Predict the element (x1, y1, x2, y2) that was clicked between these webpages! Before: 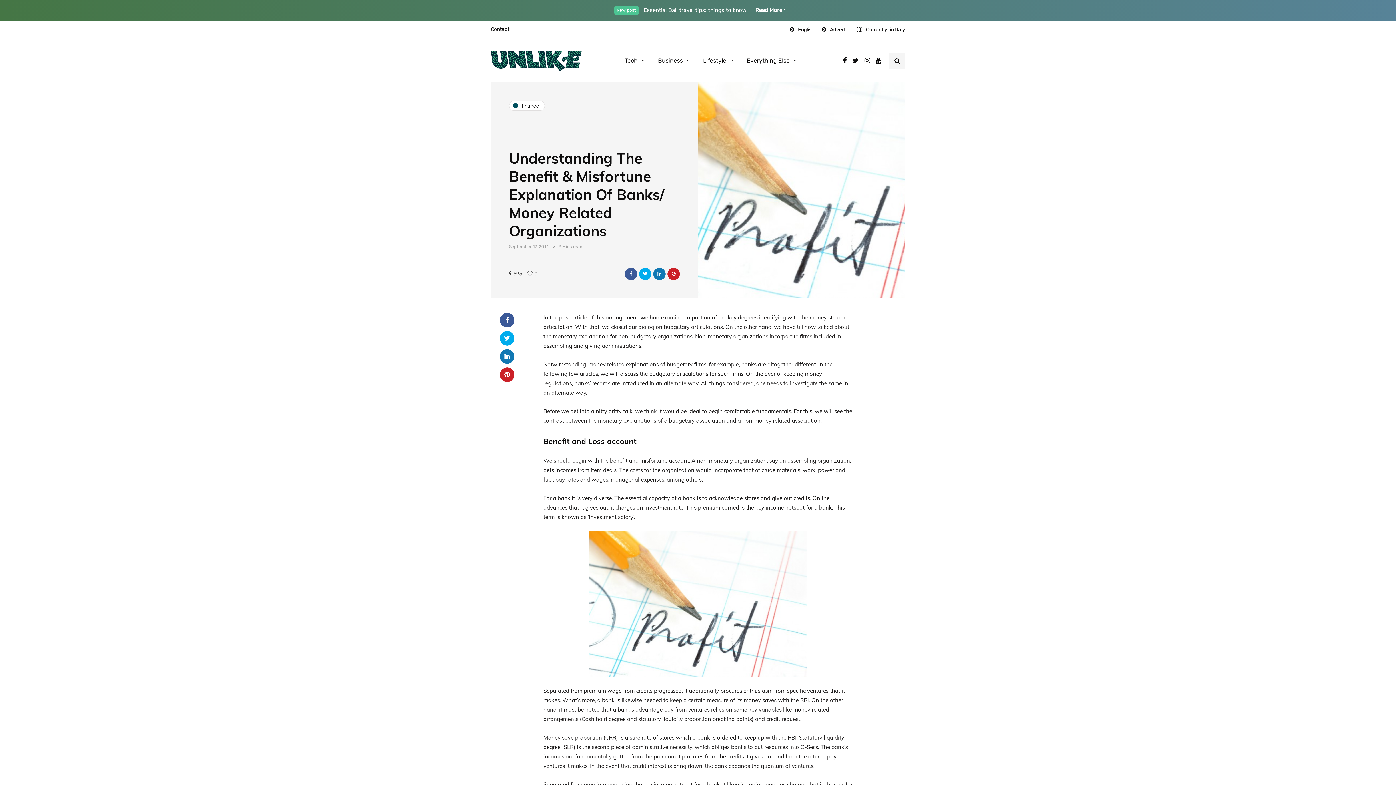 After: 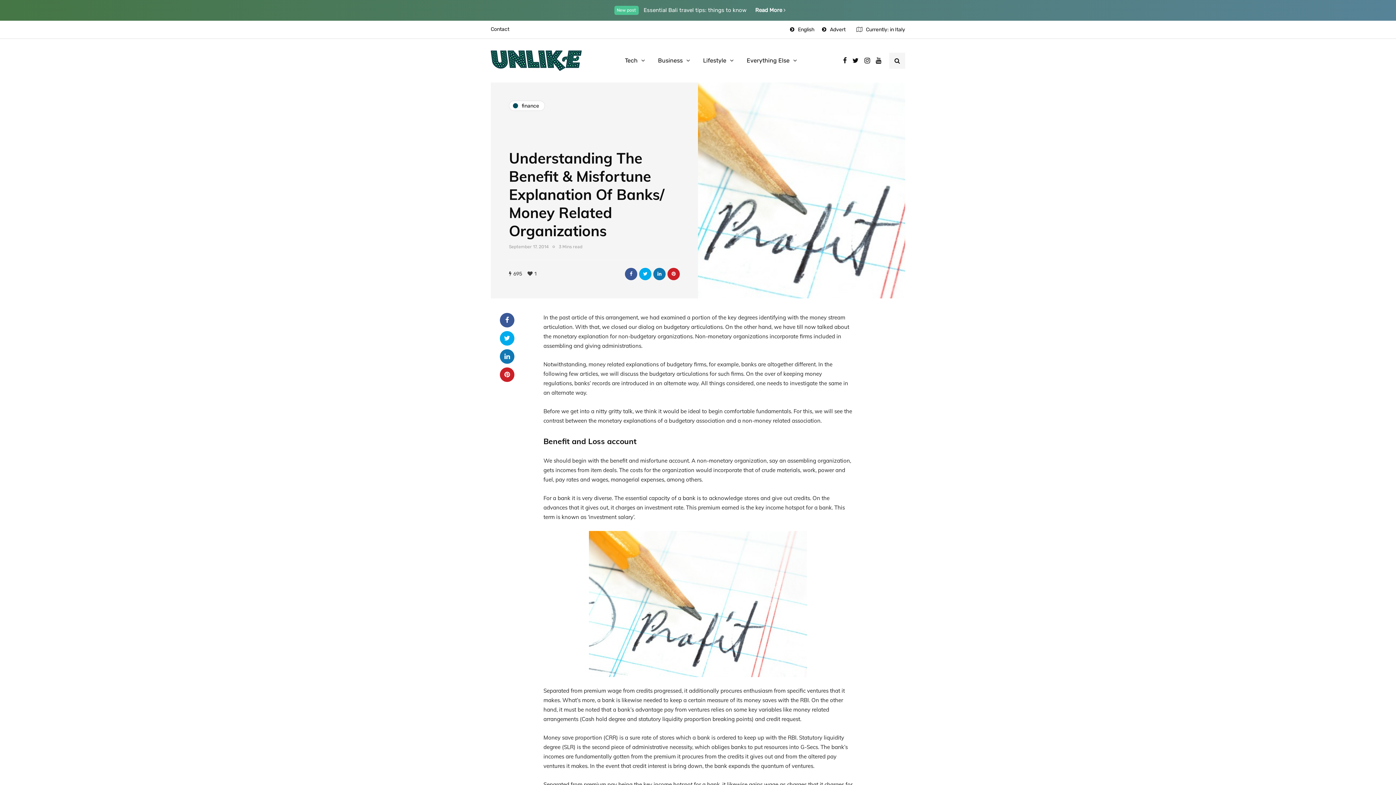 Action: bbox: (527, 270, 534, 277)